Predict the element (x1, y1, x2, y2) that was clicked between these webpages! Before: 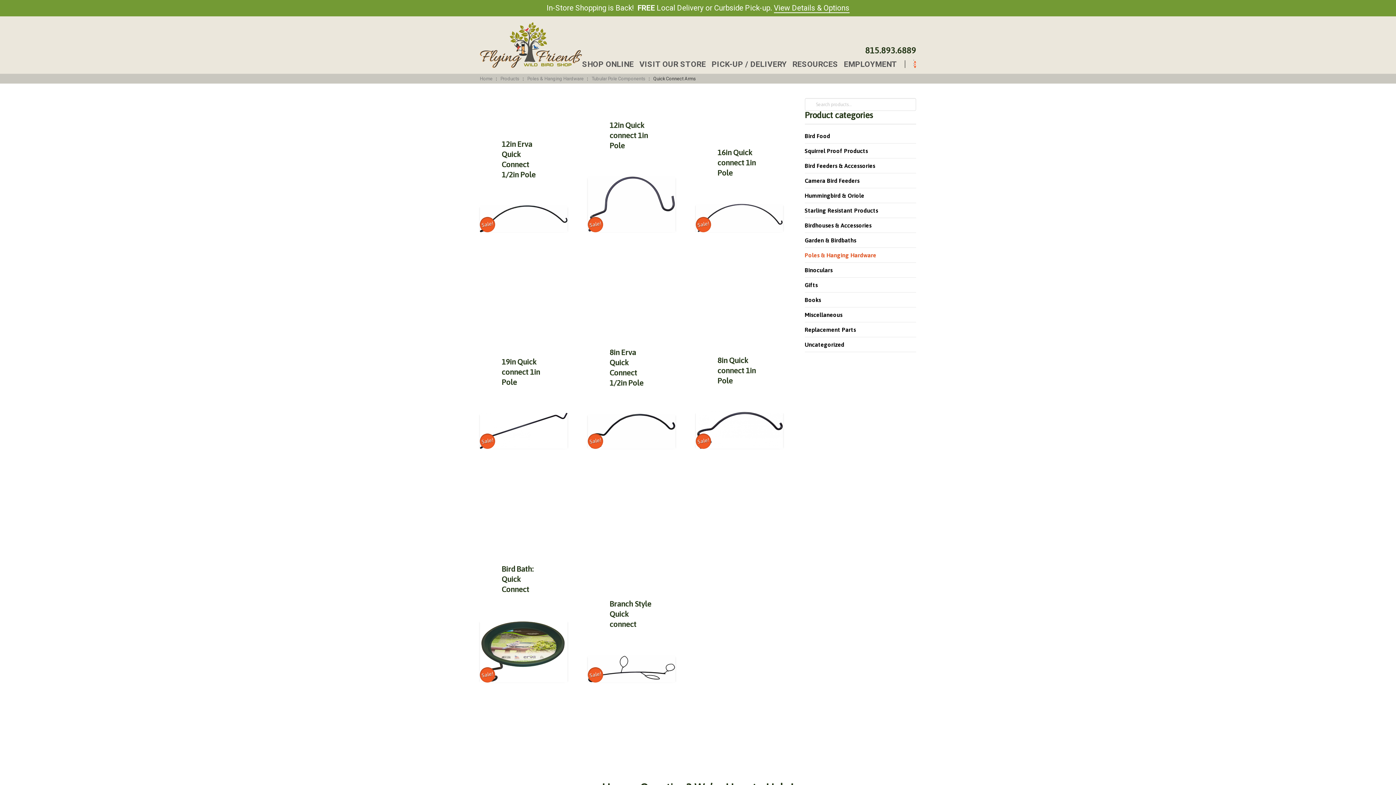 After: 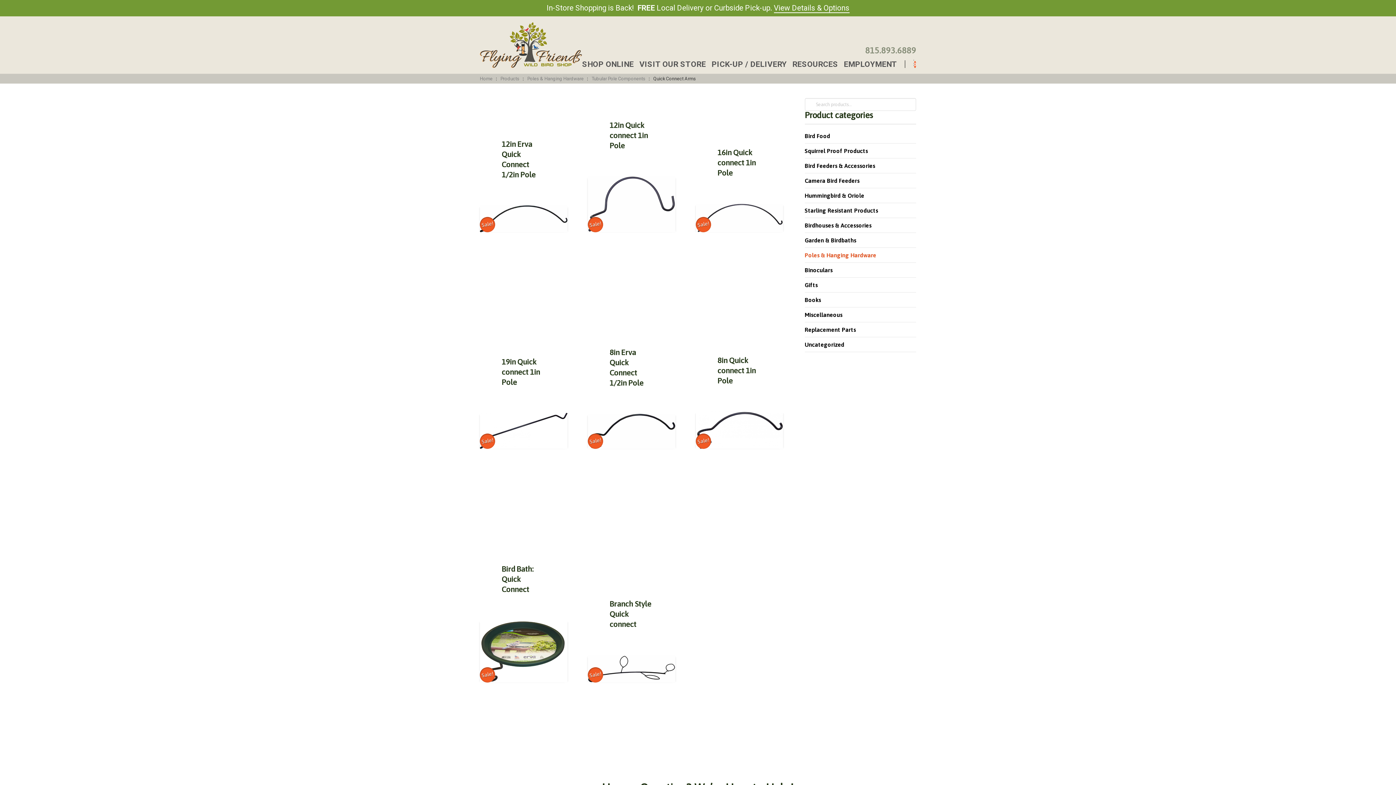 Action: bbox: (865, 45, 916, 55) label: 815.893.6889